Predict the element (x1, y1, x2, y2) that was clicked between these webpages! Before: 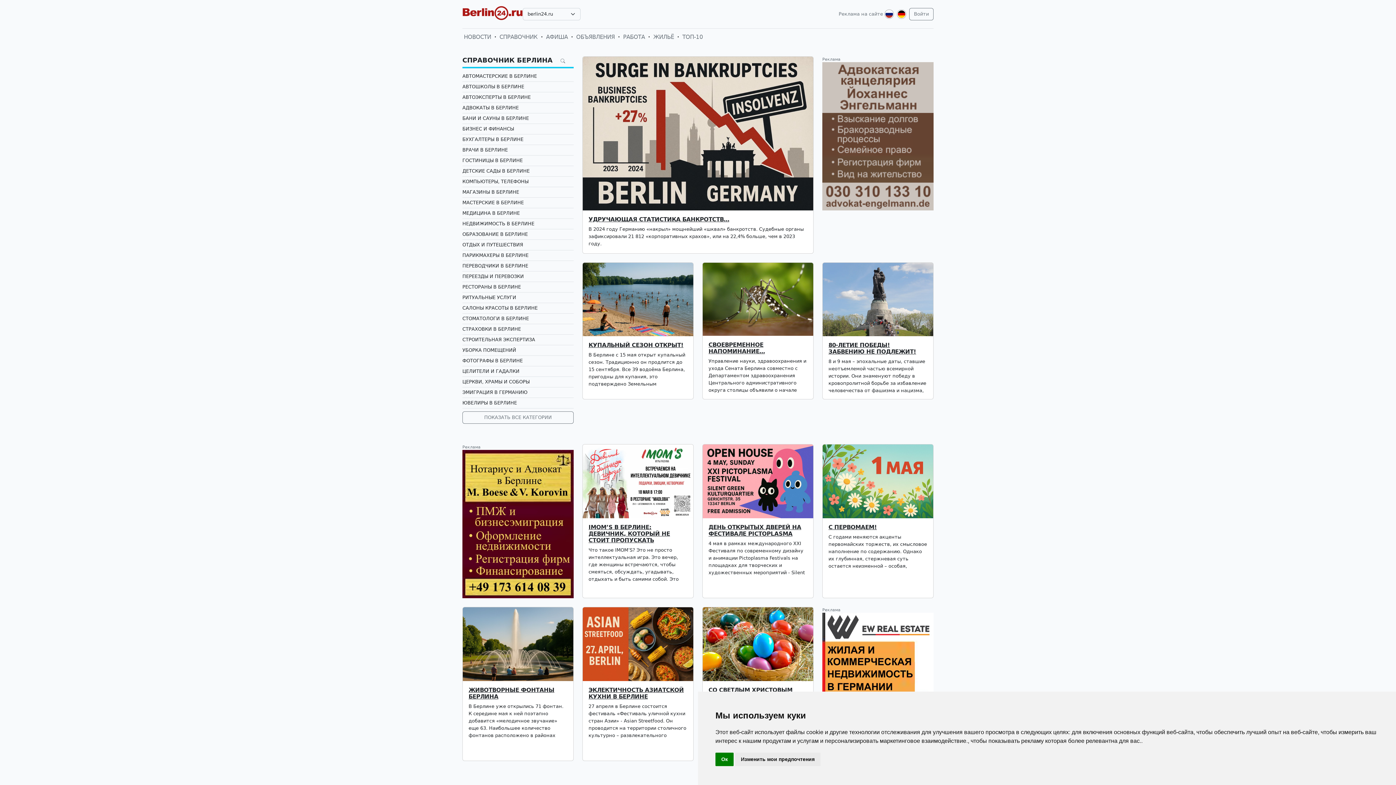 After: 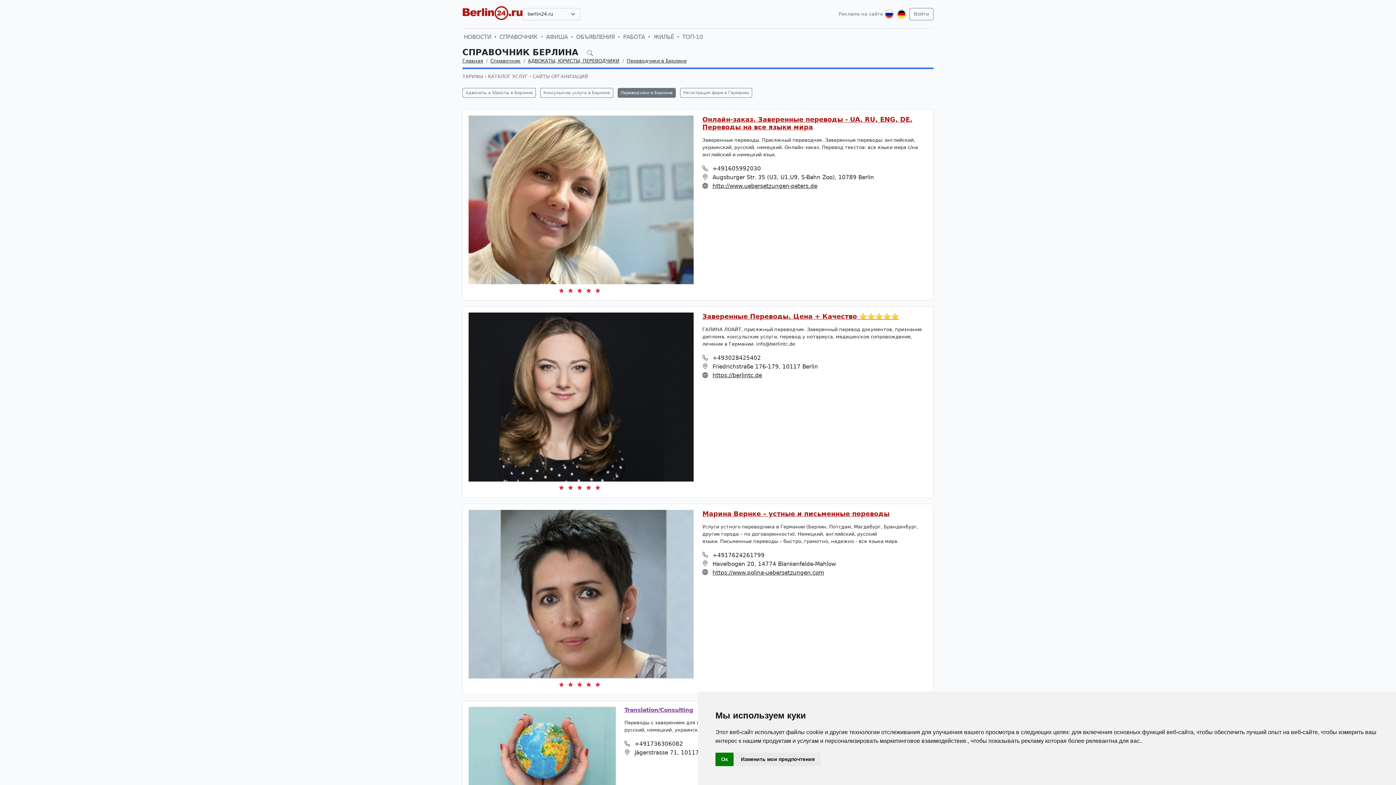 Action: bbox: (462, 263, 528, 268) label: ПЕРЕВОДЧИКИ В БЕРЛИНЕ